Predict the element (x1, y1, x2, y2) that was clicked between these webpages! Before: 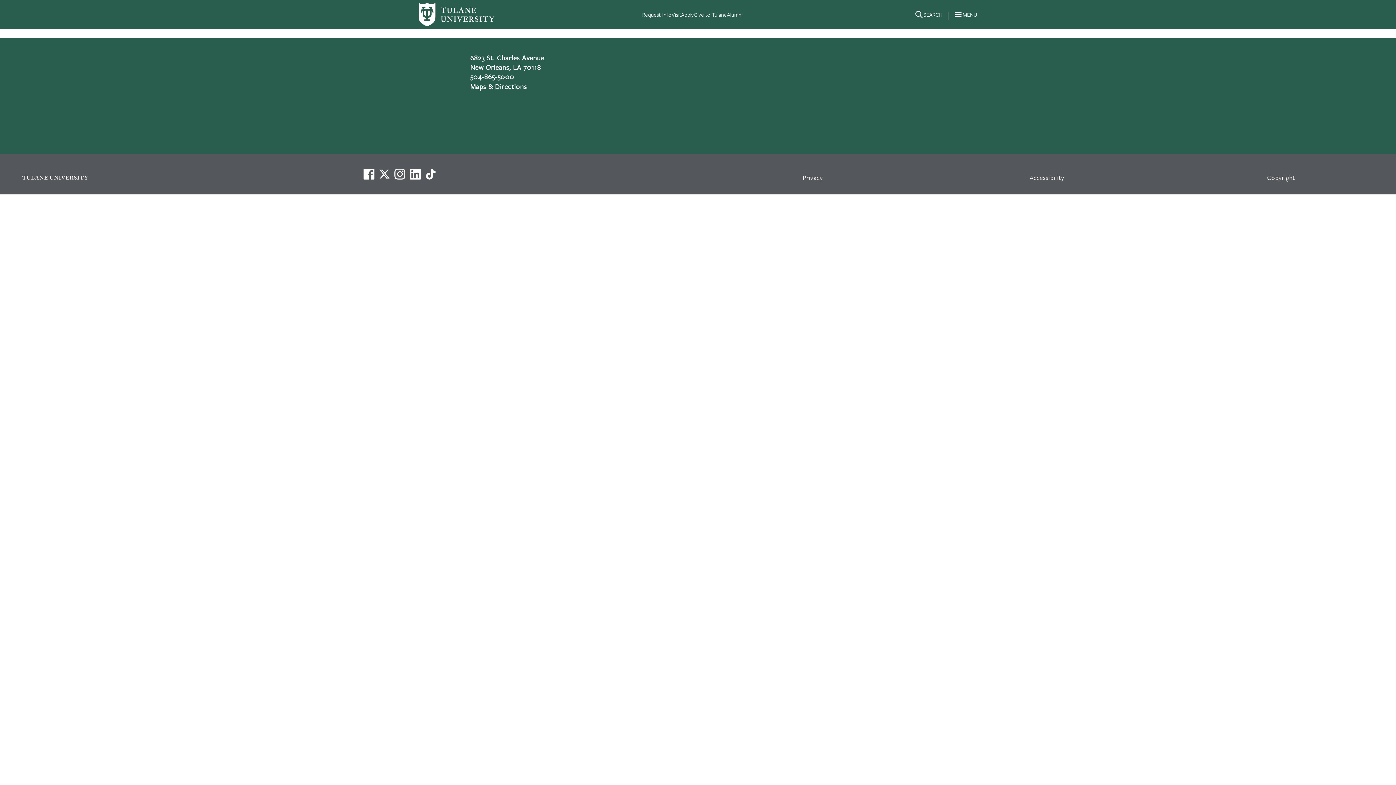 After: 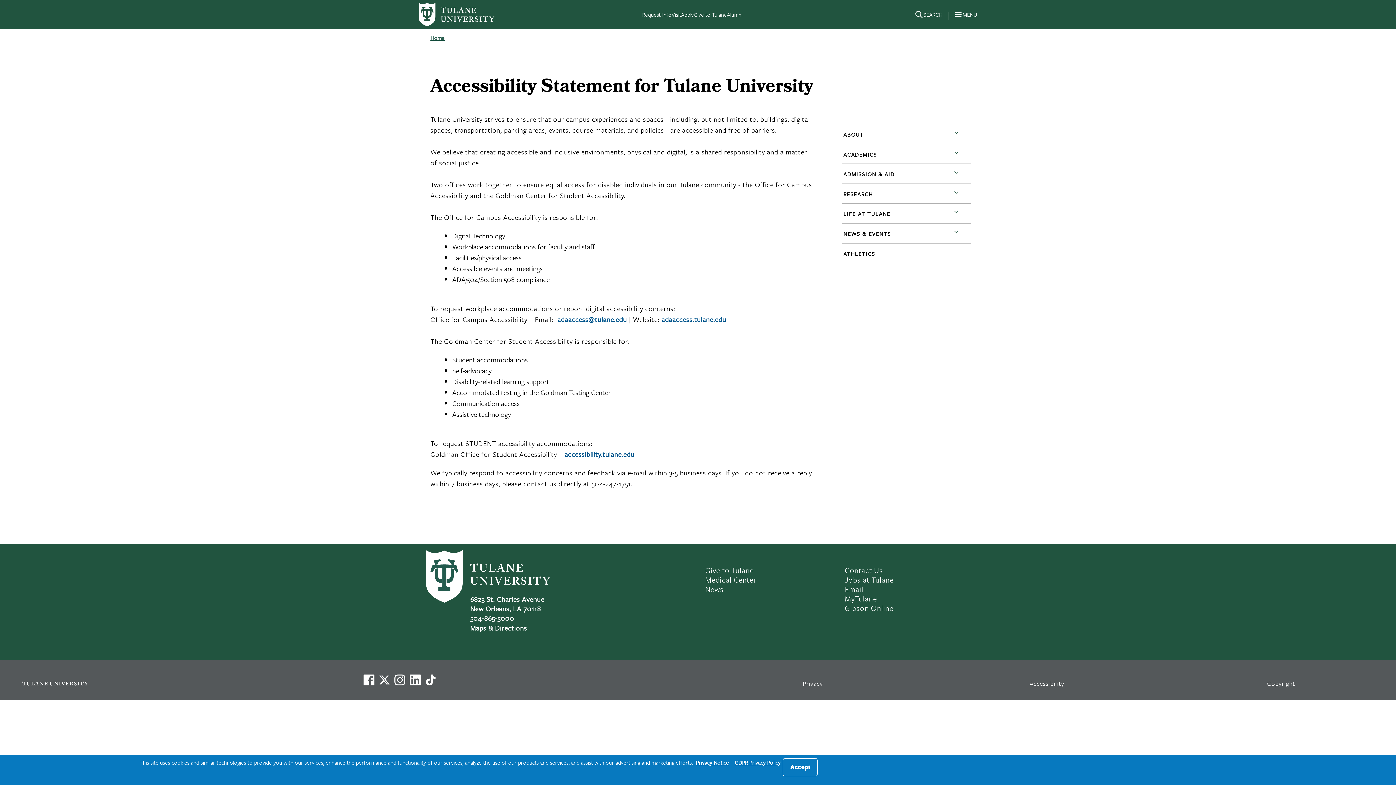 Action: bbox: (1029, 172, 1064, 182) label: Accessibility